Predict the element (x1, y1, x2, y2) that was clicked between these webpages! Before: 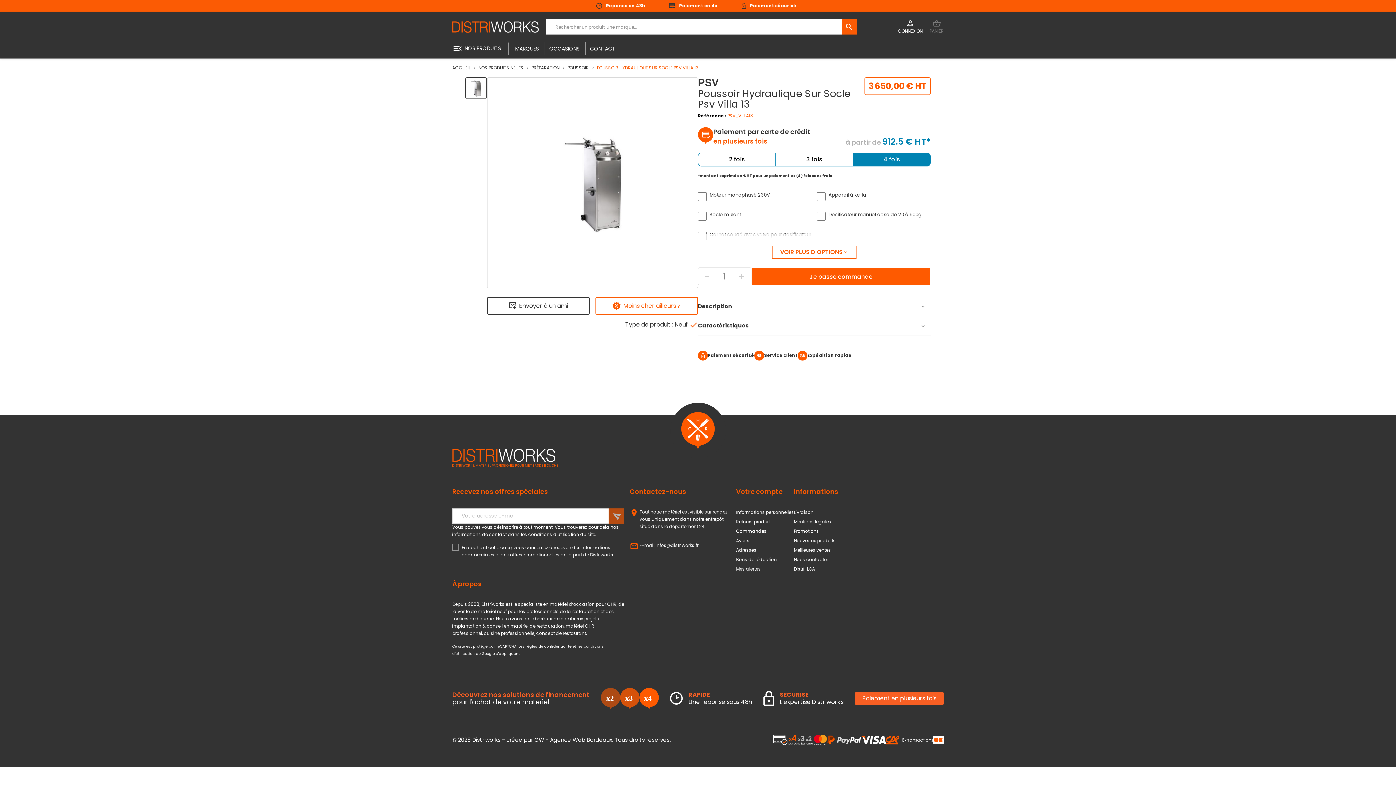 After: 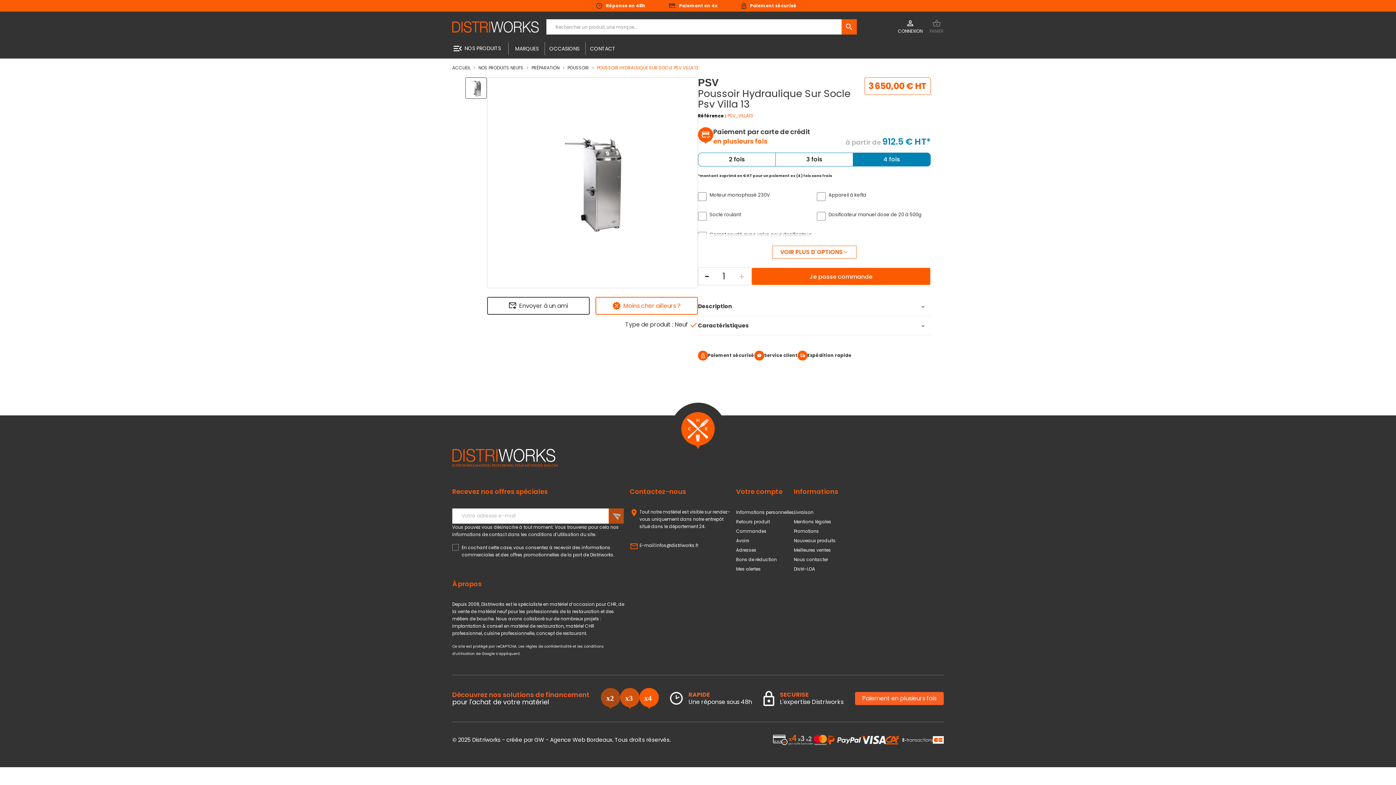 Action: bbox: (698, 269, 715, 283) label: -